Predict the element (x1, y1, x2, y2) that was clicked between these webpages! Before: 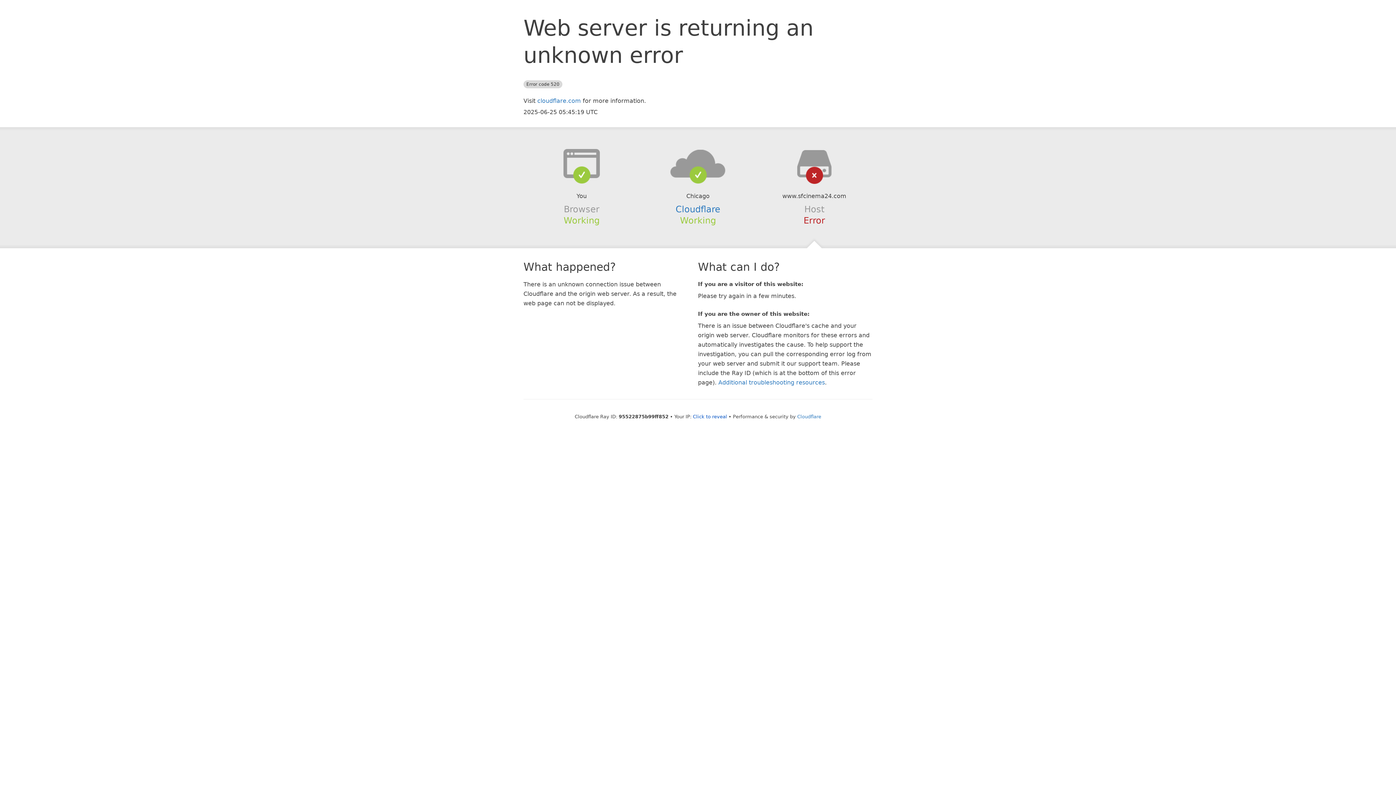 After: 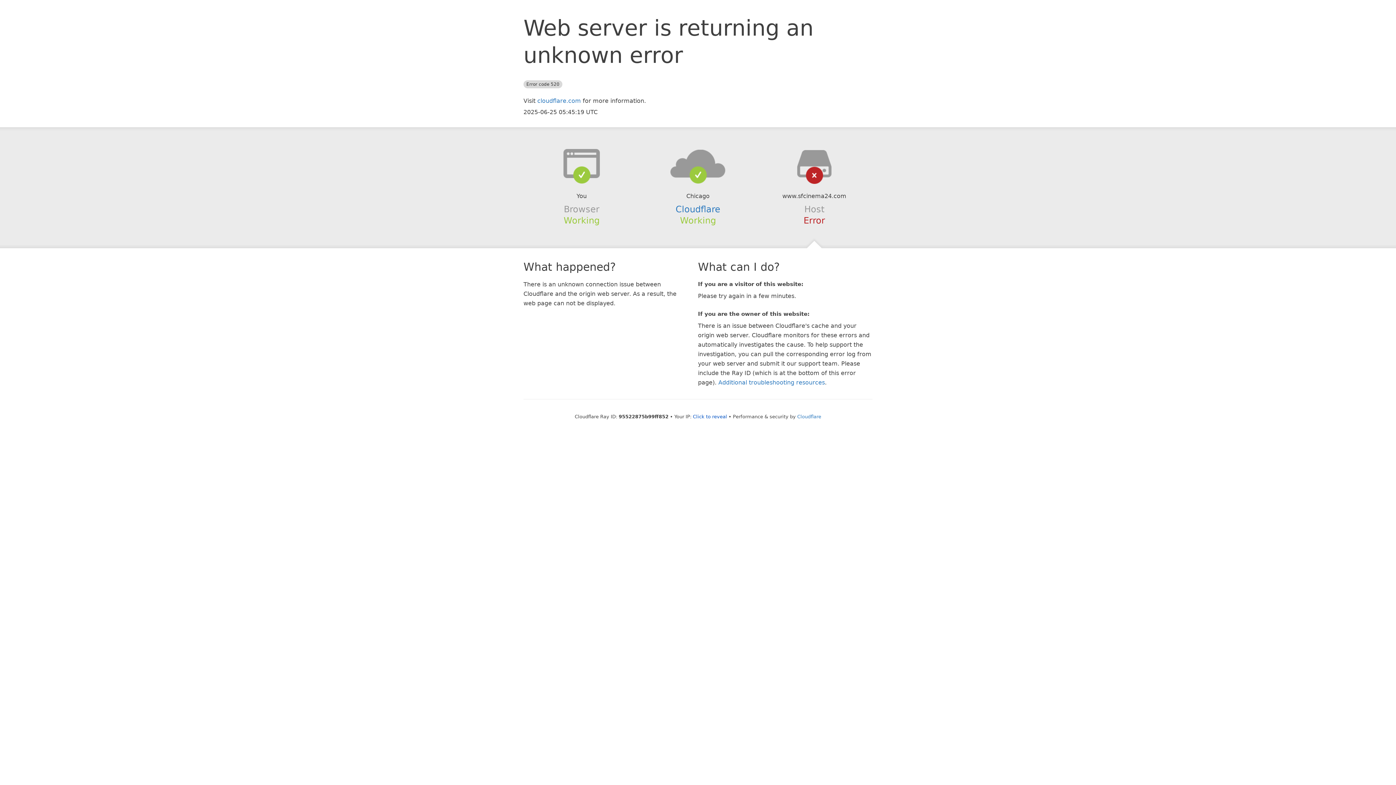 Action: bbox: (639, 148, 756, 178)